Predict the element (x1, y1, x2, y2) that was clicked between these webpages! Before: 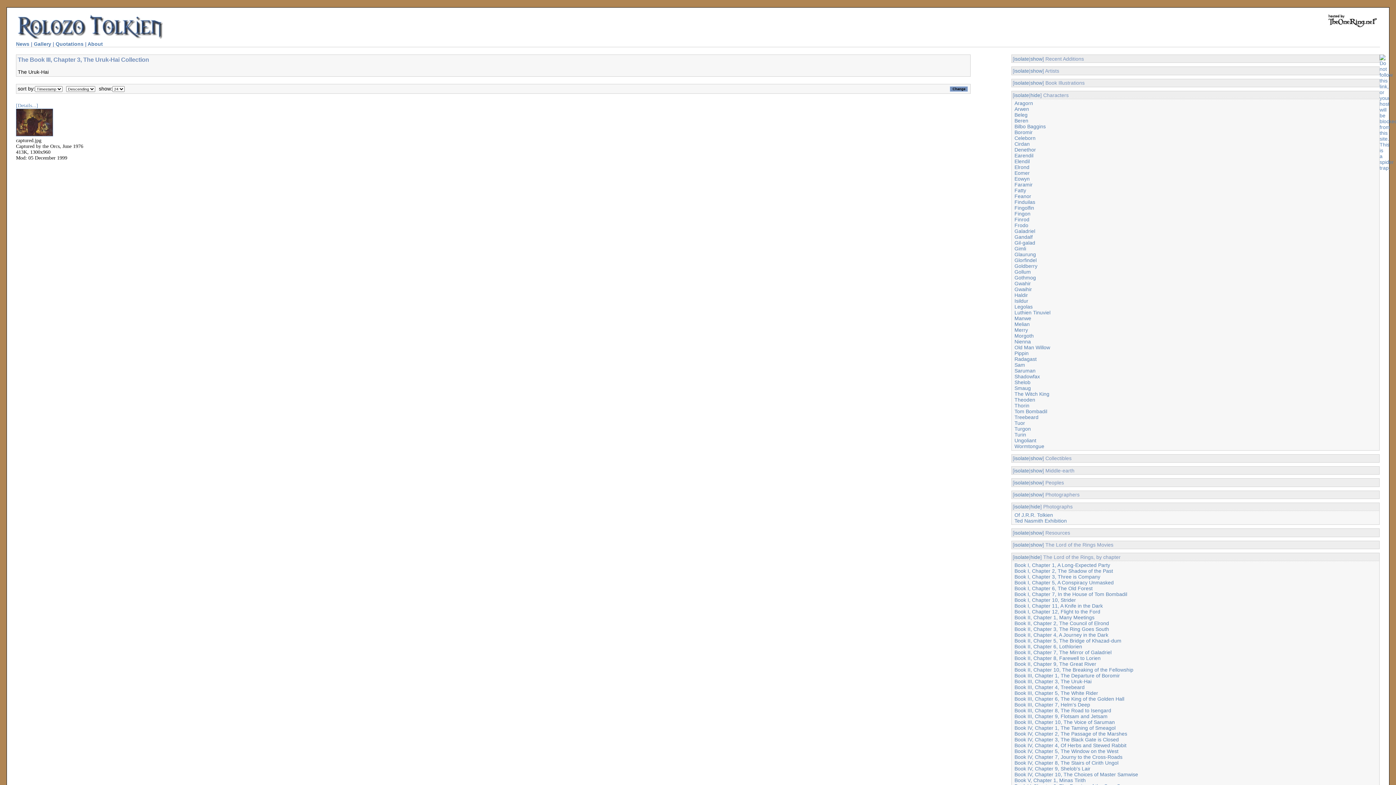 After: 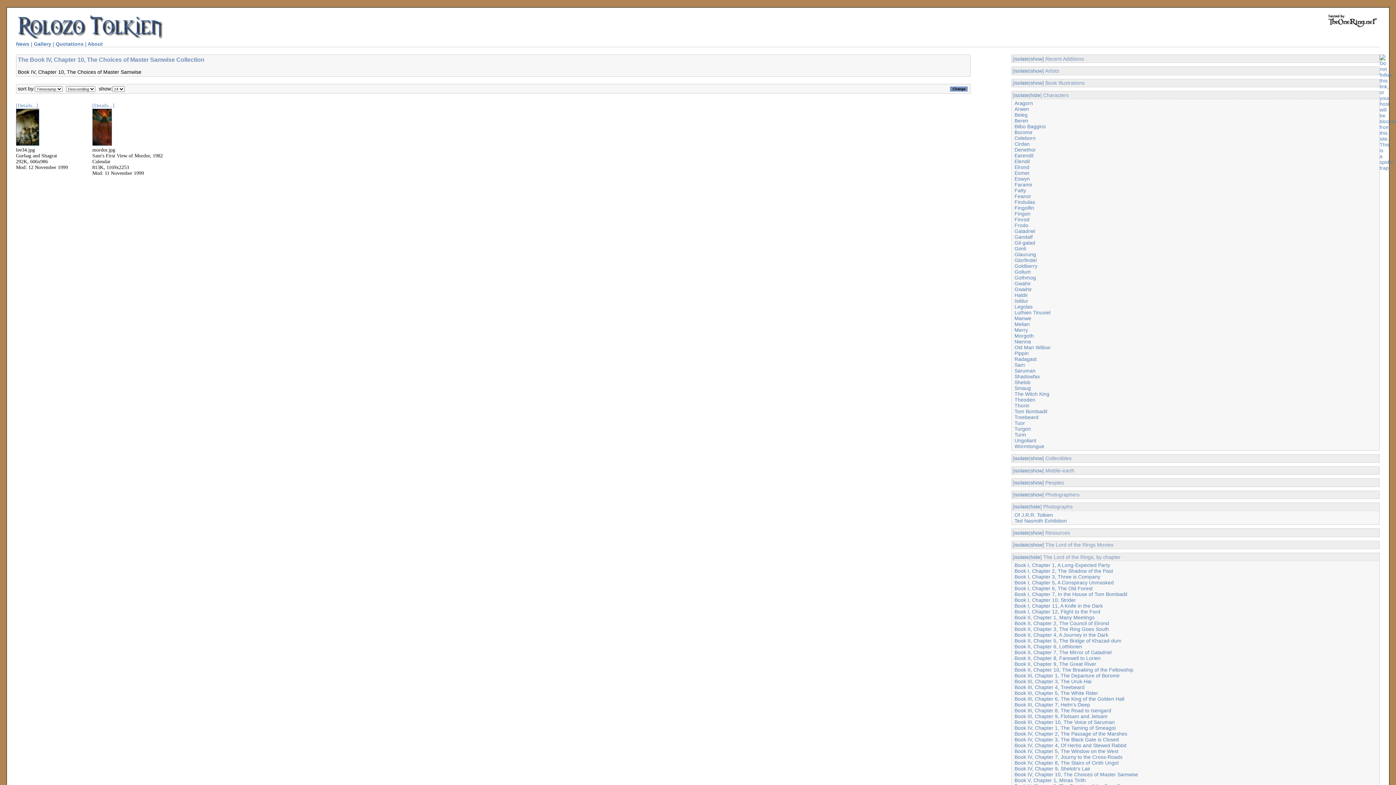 Action: label: Book IV, Chapter 10, The Choices of Master Samwise bbox: (1014, 772, 1138, 777)